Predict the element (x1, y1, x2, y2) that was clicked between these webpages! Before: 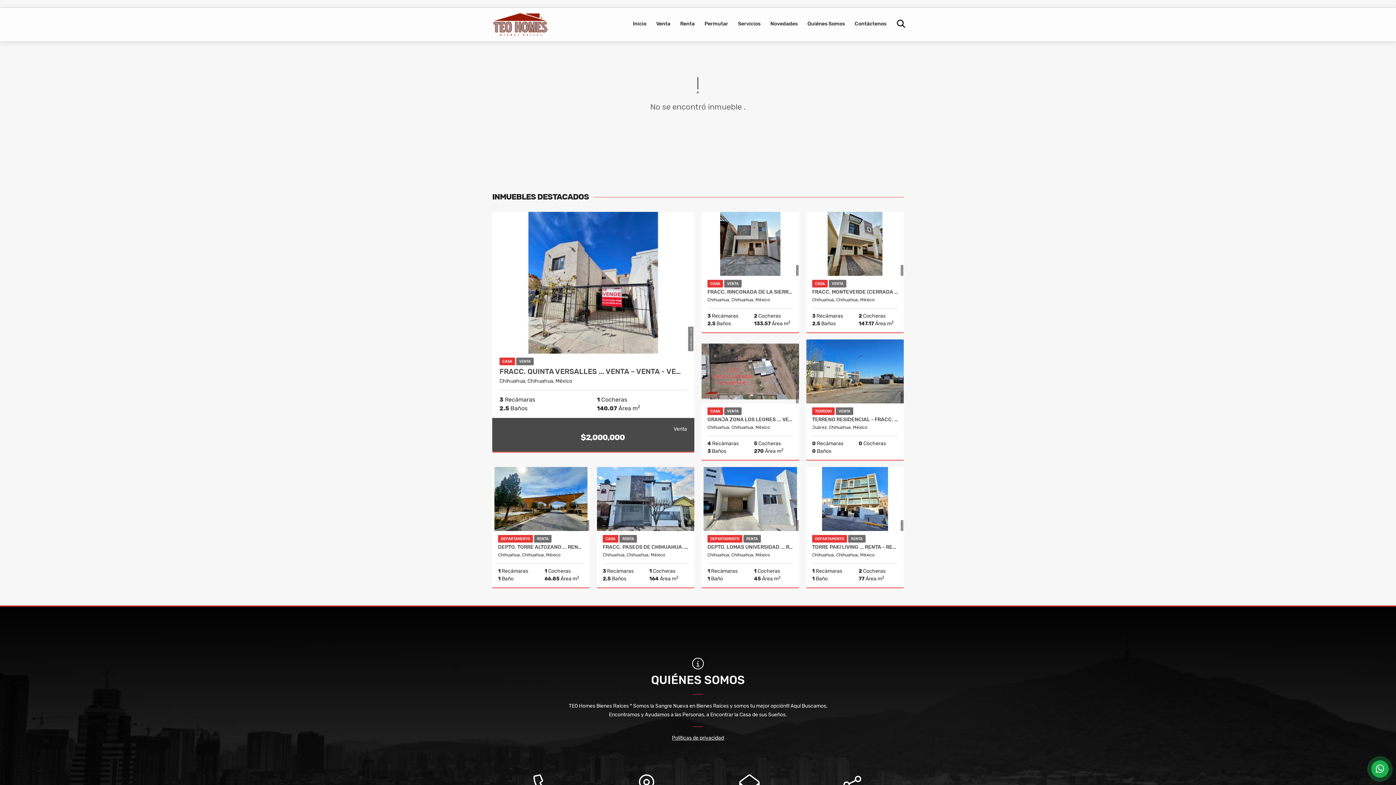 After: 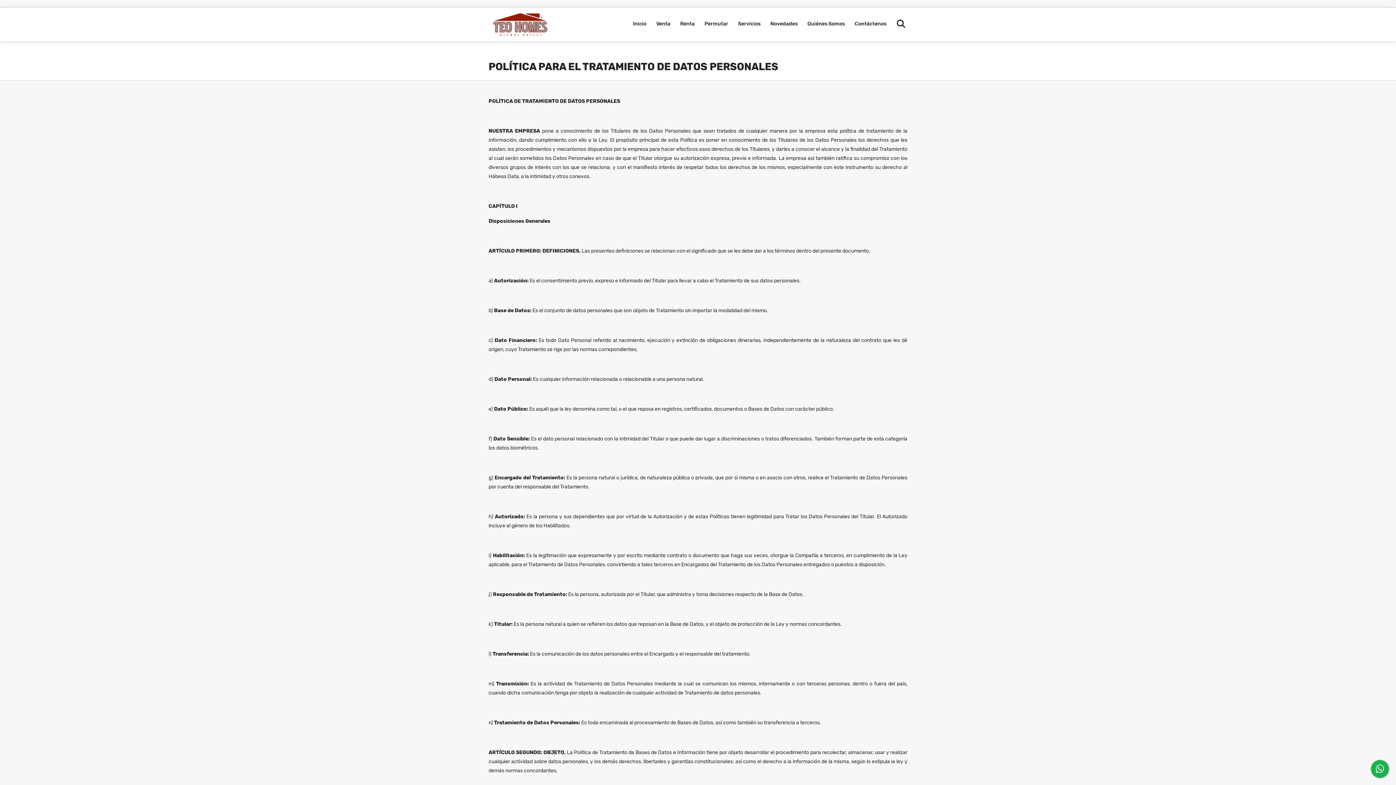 Action: label: Políticas de privacidad bbox: (672, 735, 724, 741)